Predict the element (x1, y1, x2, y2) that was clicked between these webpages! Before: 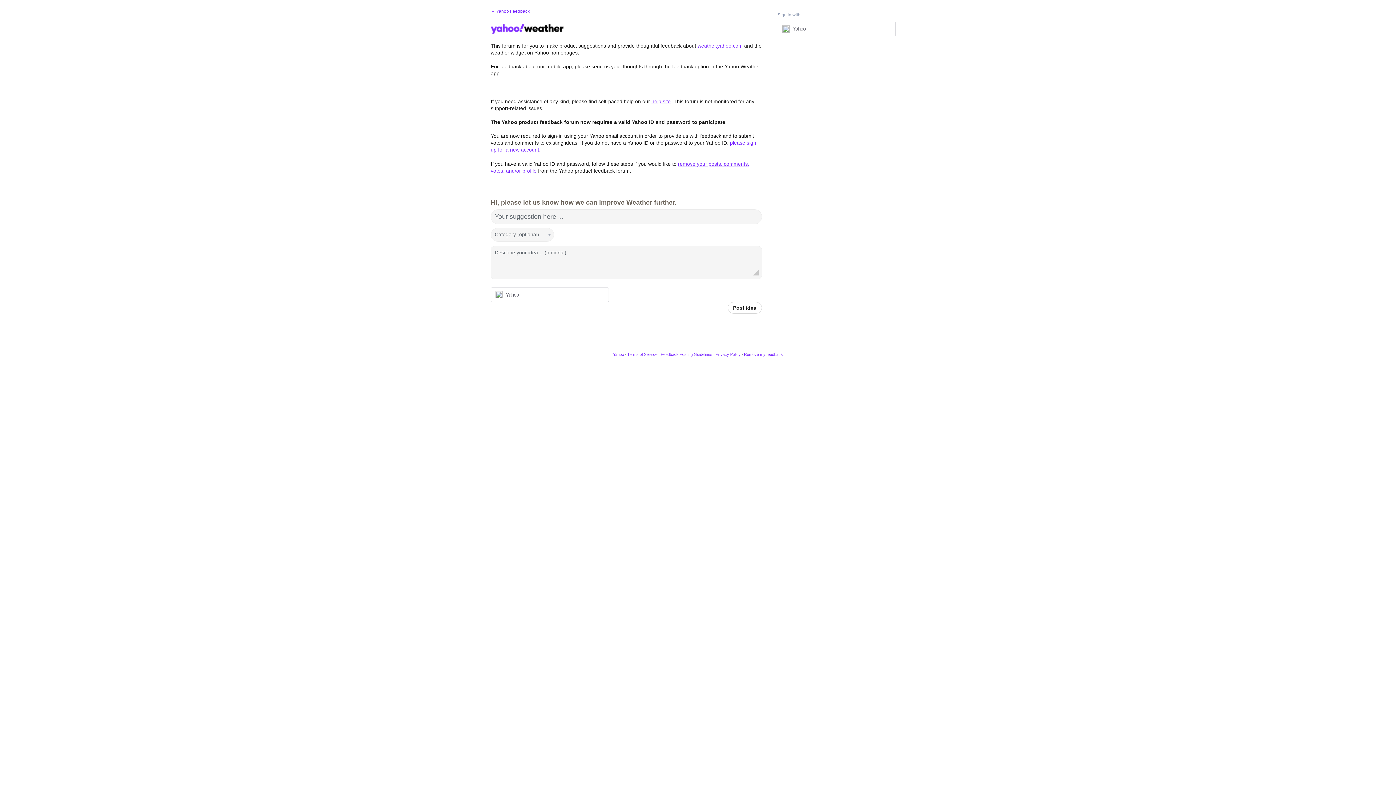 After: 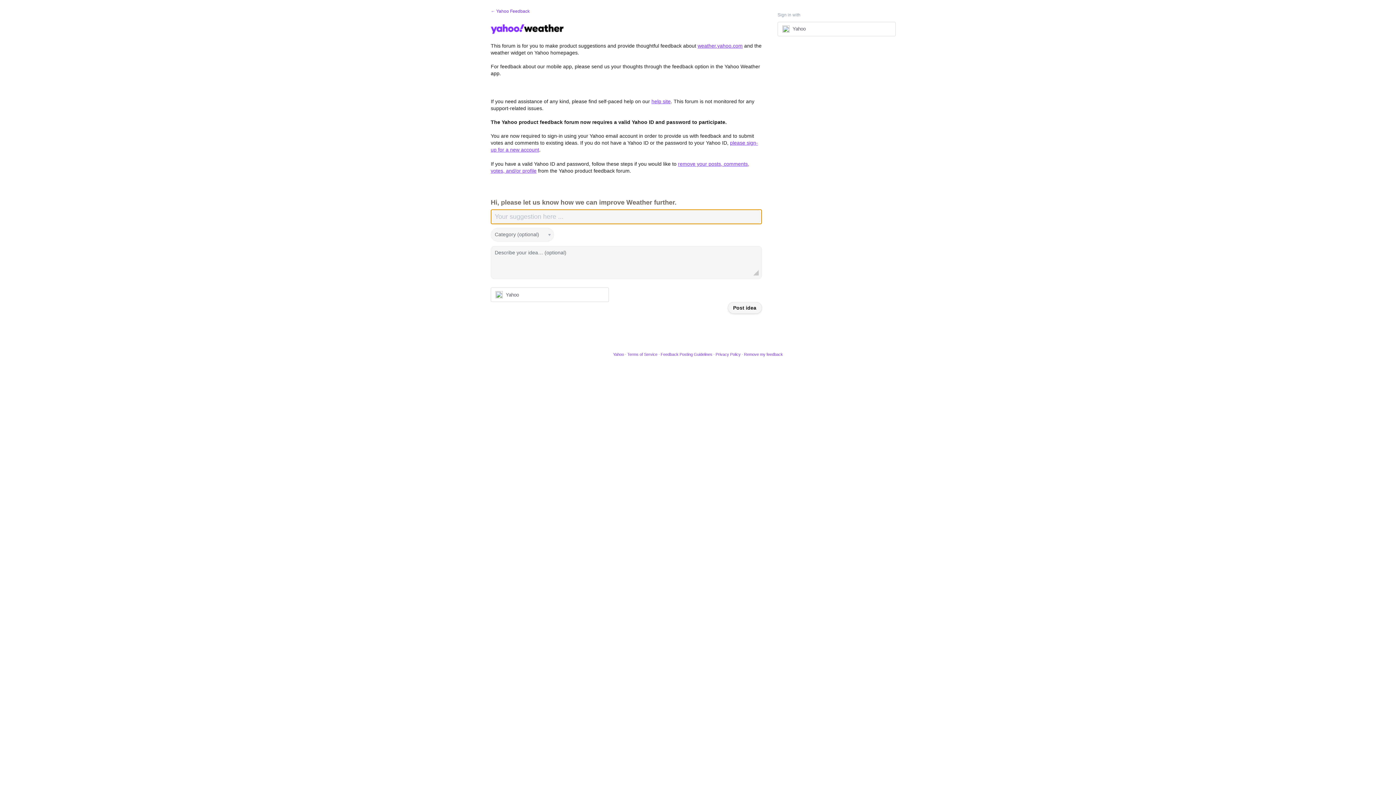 Action: bbox: (727, 302, 762, 313) label: Post idea